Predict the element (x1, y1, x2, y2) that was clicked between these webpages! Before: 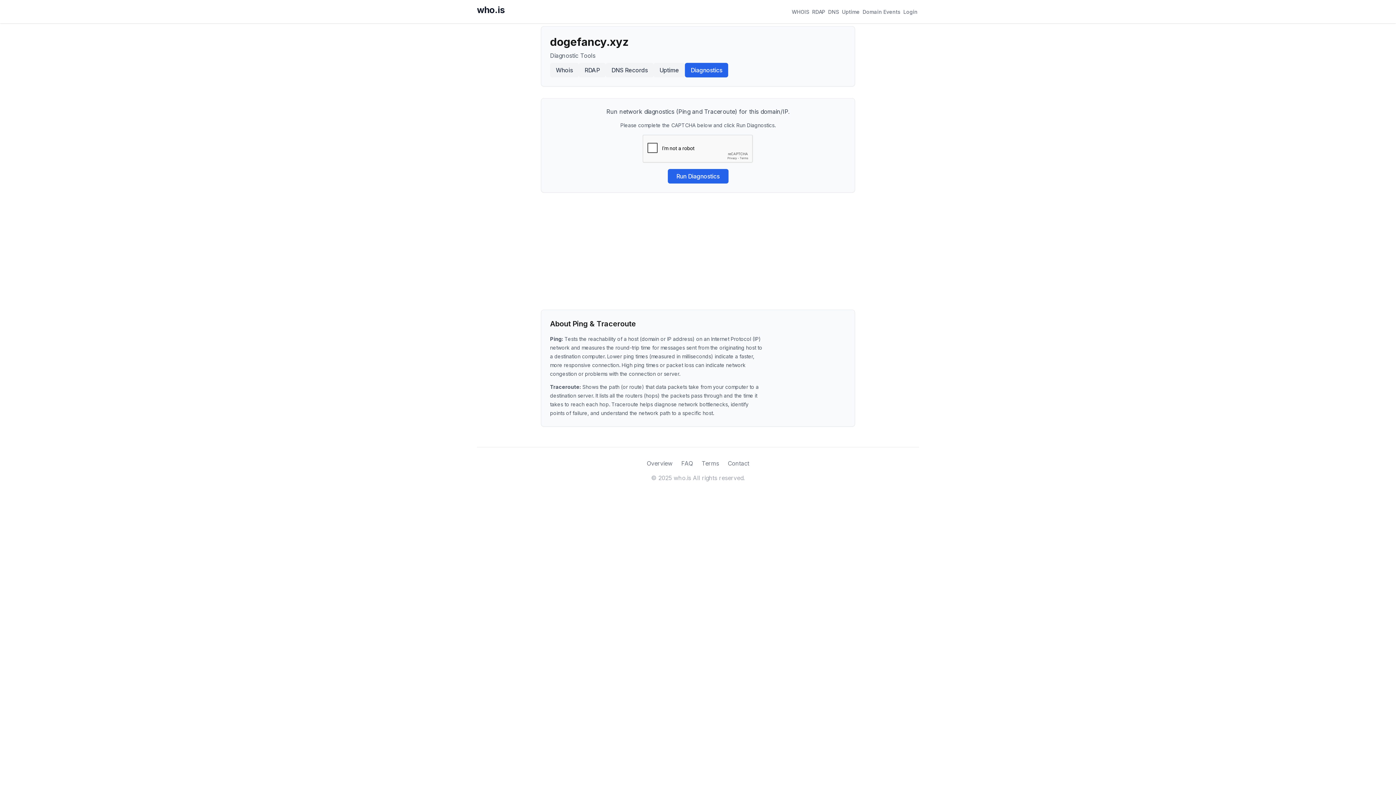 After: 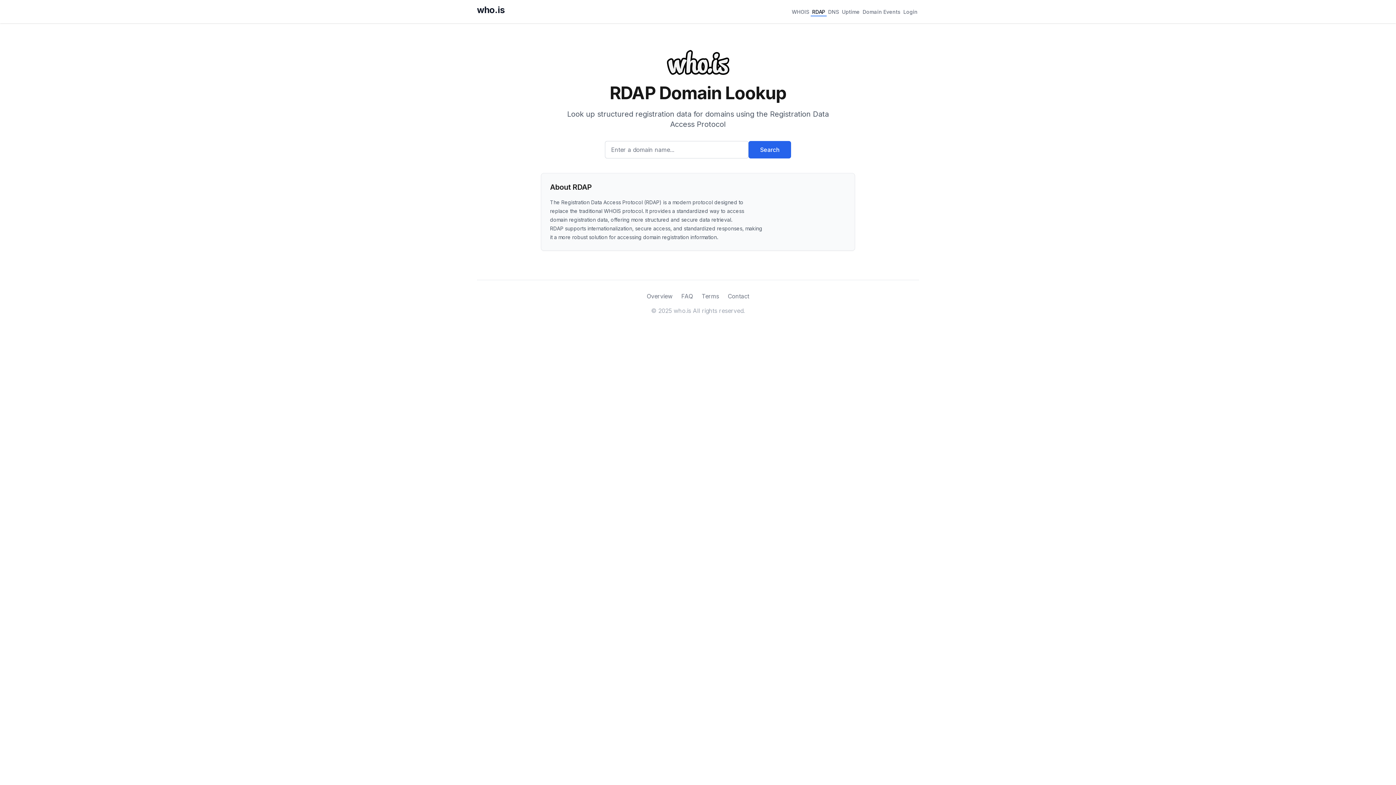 Action: label: RDAP bbox: (810, 6, 826, 16)